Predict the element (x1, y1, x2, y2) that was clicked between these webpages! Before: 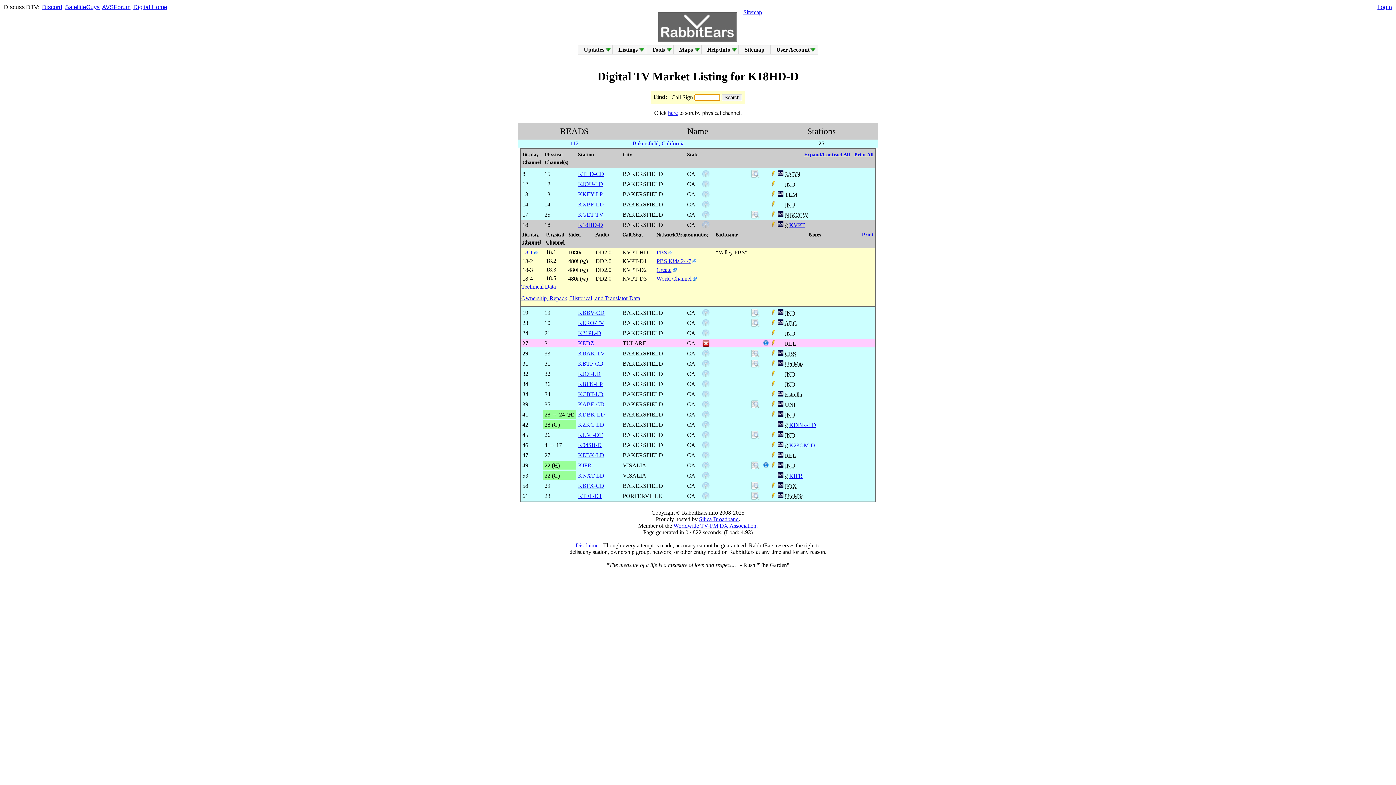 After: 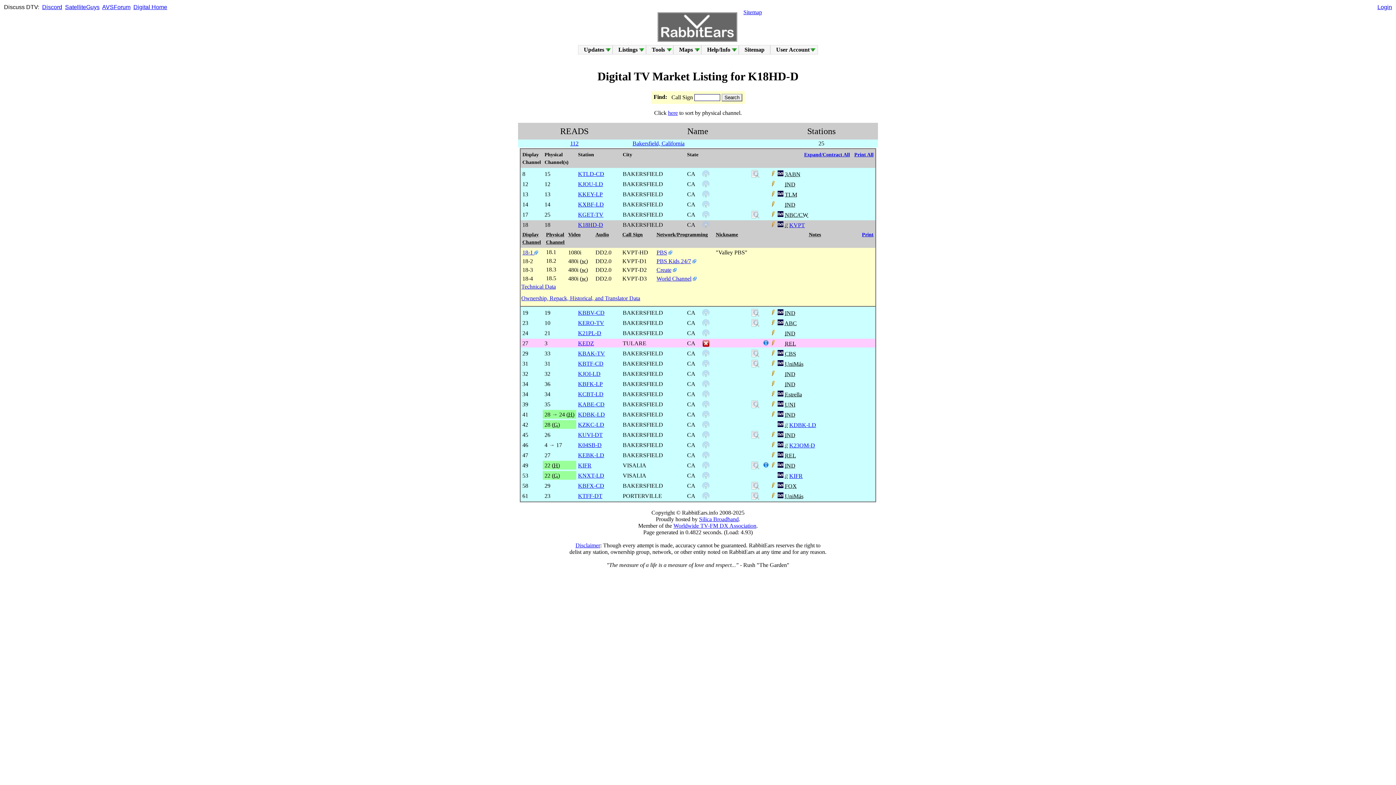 Action: bbox: (751, 309, 759, 315)